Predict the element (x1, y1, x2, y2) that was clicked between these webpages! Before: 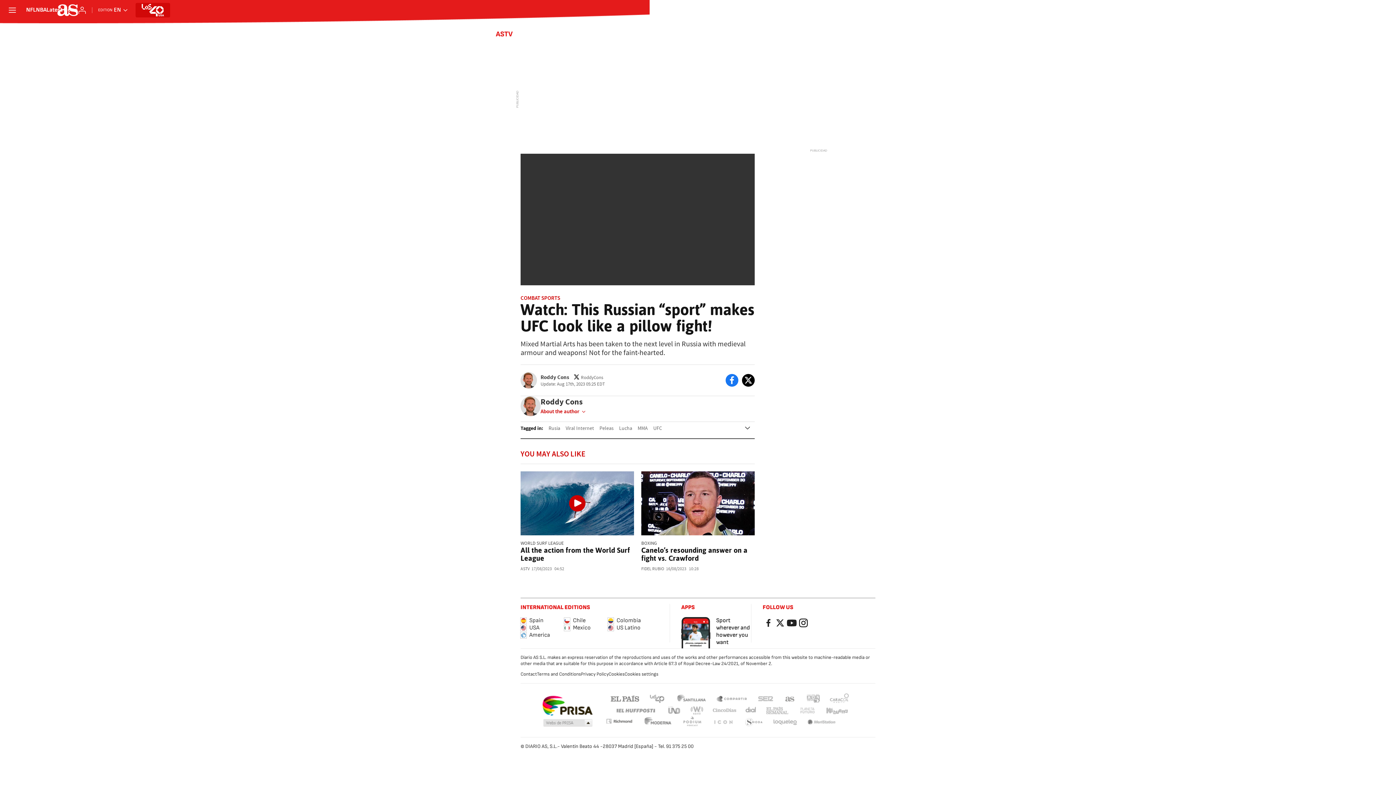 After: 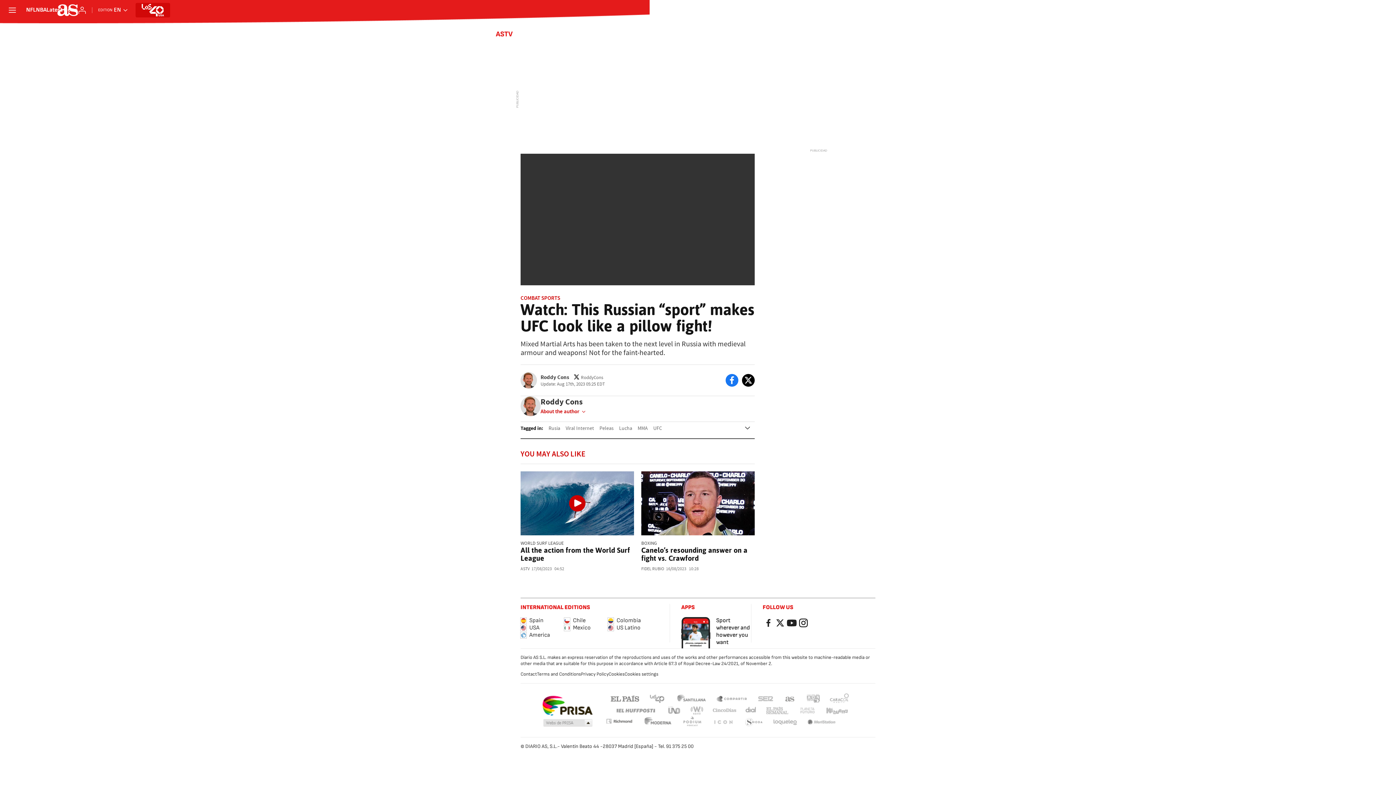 Action: bbox: (715, 694, 748, 703) label: Santillana Compartir